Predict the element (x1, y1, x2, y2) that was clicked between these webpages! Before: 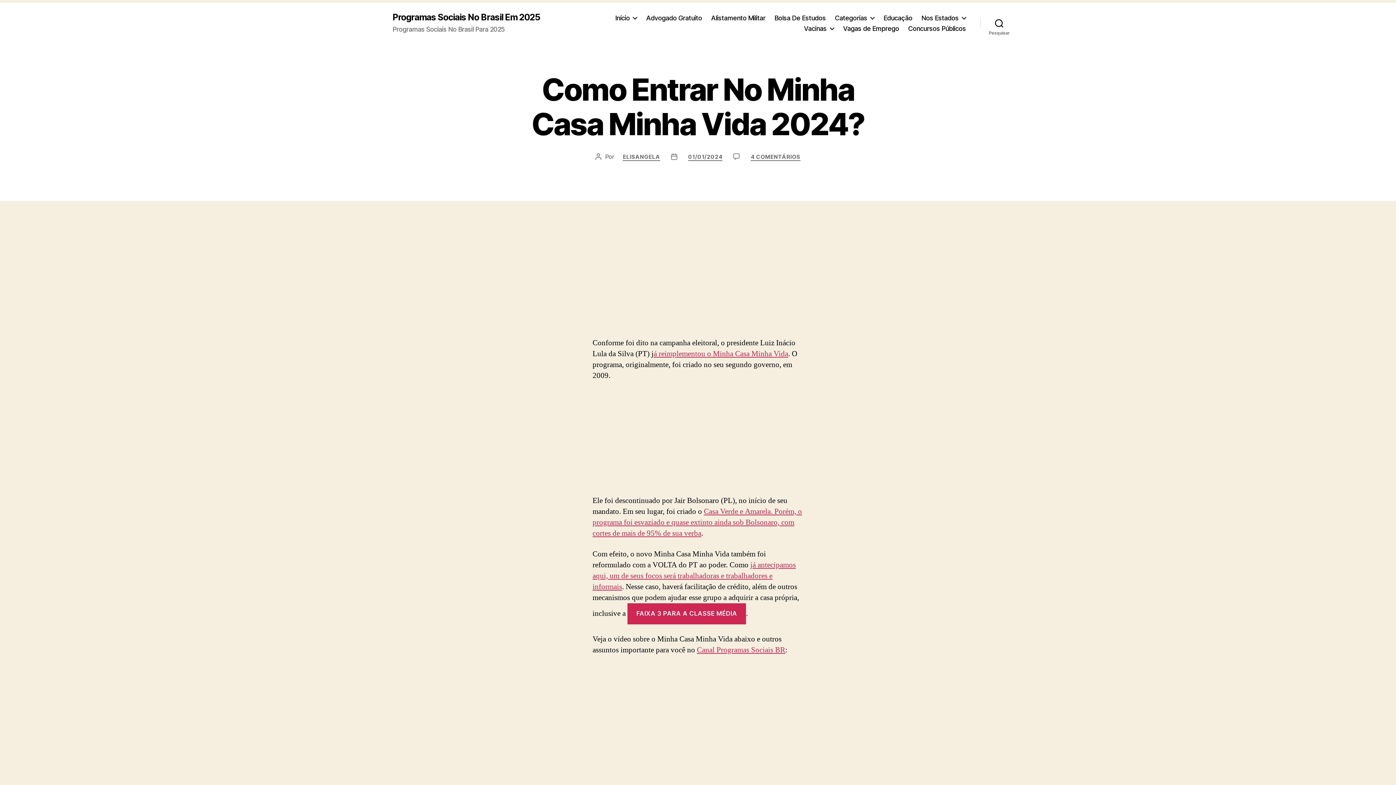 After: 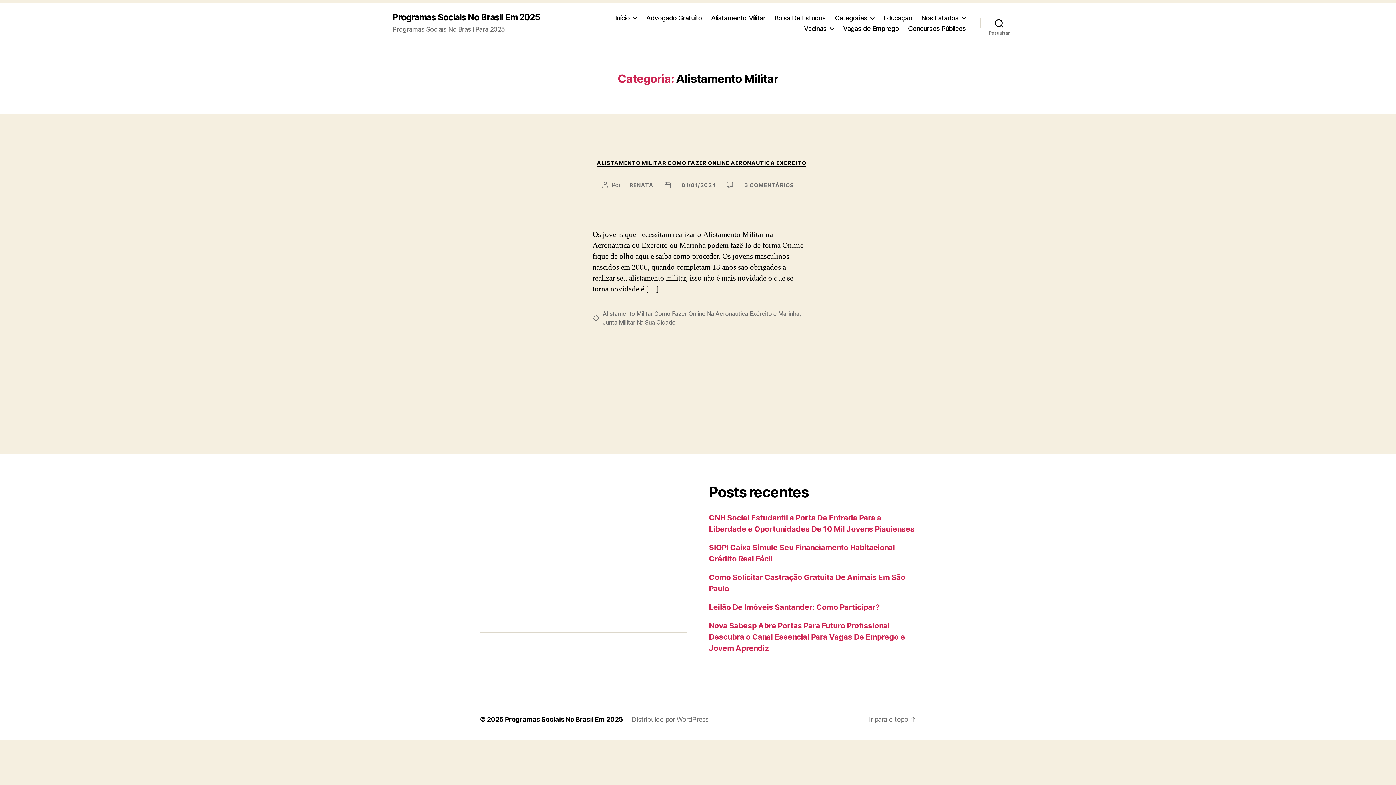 Action: bbox: (711, 14, 765, 21) label: Alistamento Militar